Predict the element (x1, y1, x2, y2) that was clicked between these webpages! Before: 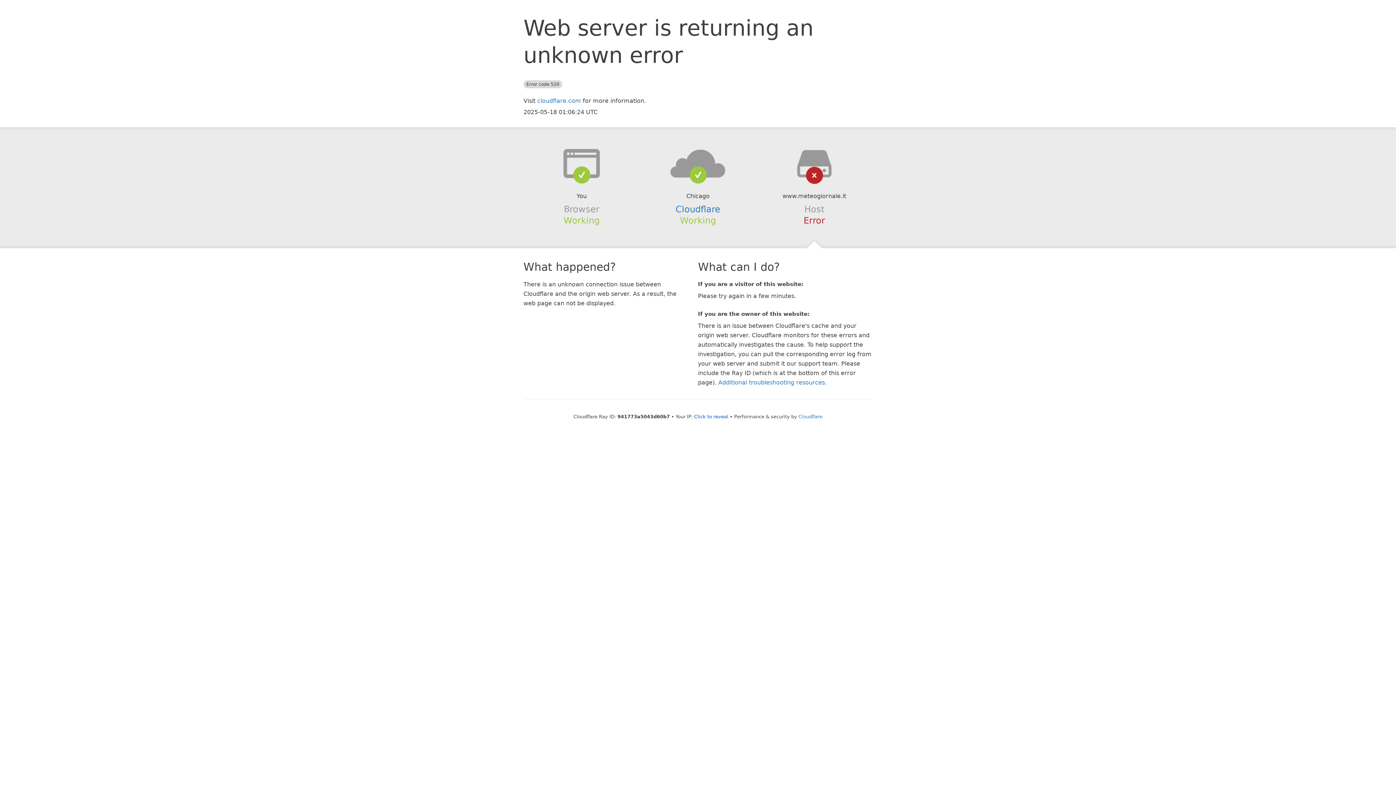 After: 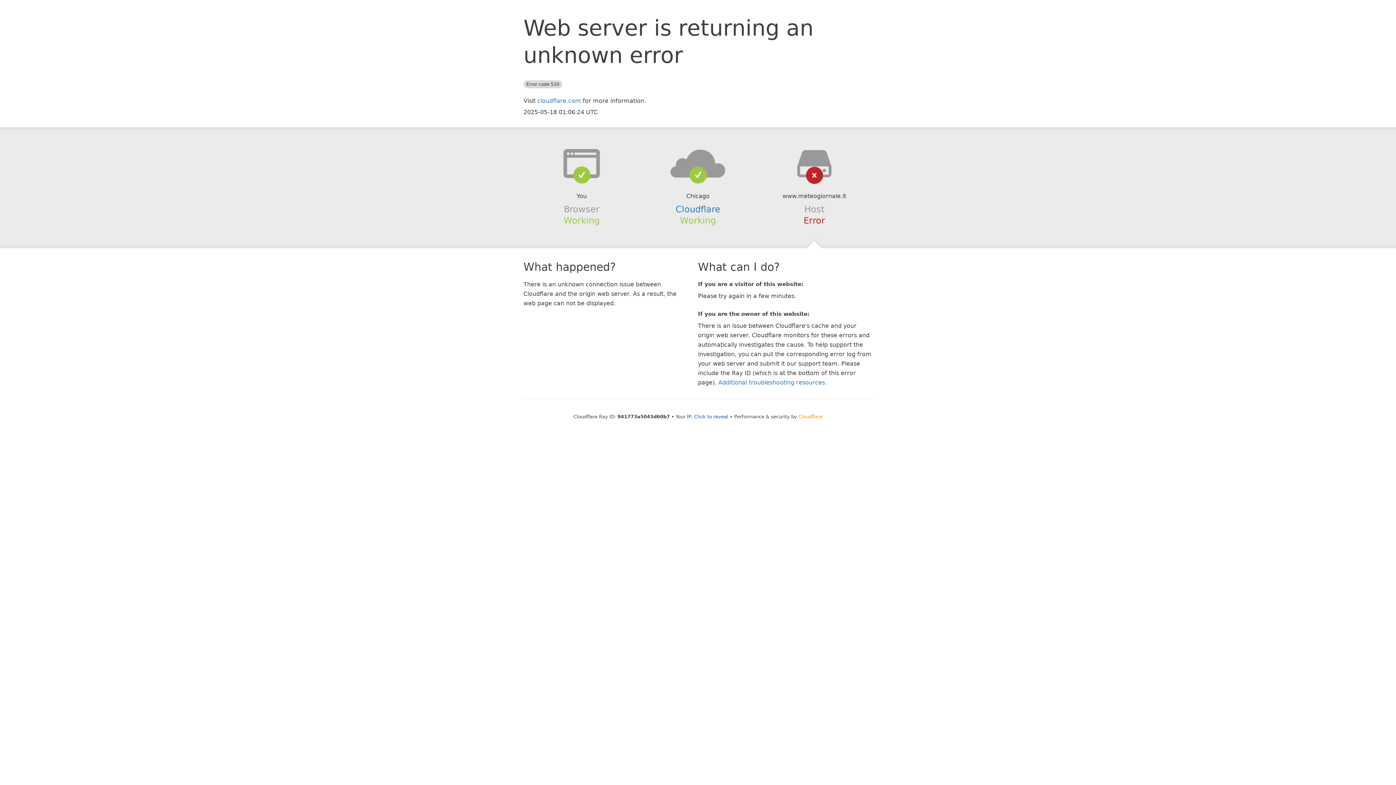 Action: label: Cloudflare bbox: (798, 414, 822, 419)